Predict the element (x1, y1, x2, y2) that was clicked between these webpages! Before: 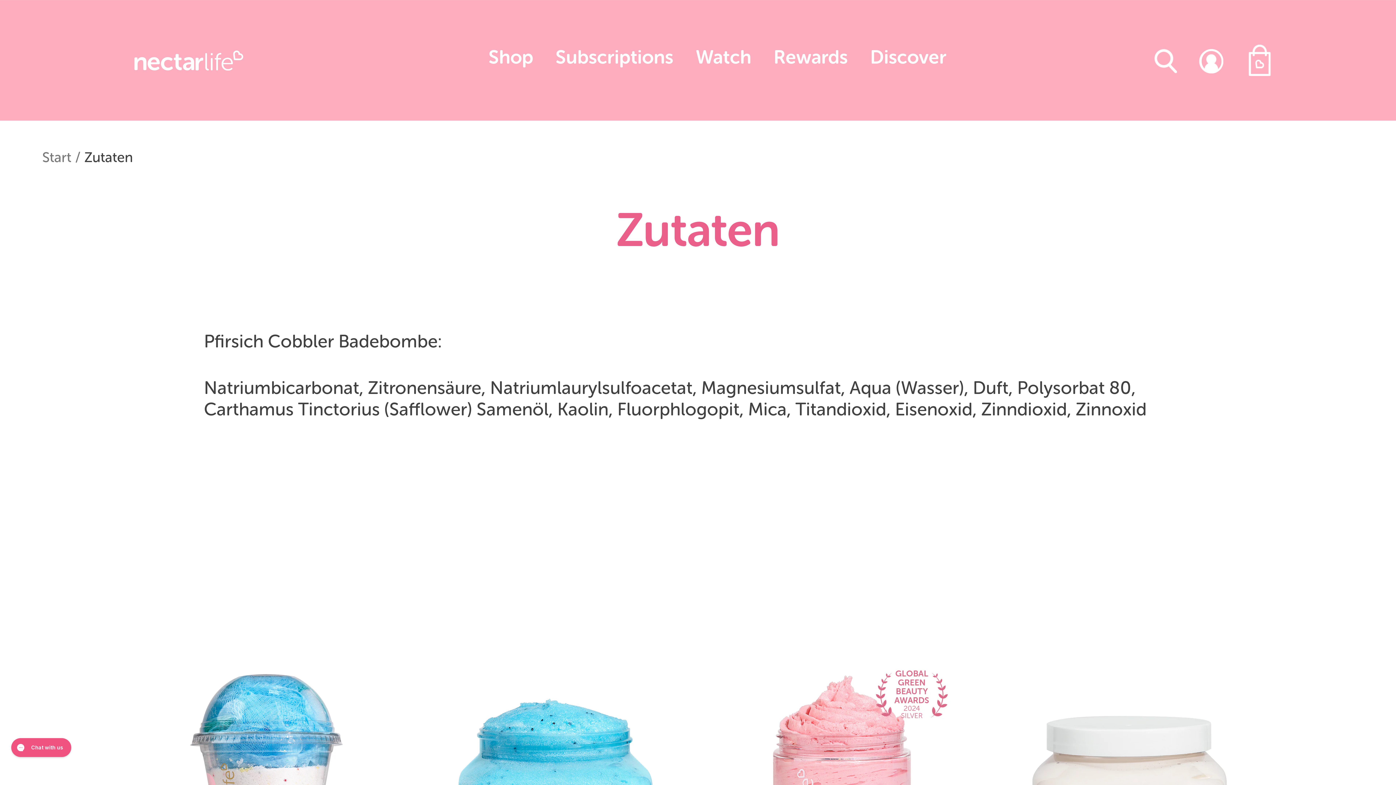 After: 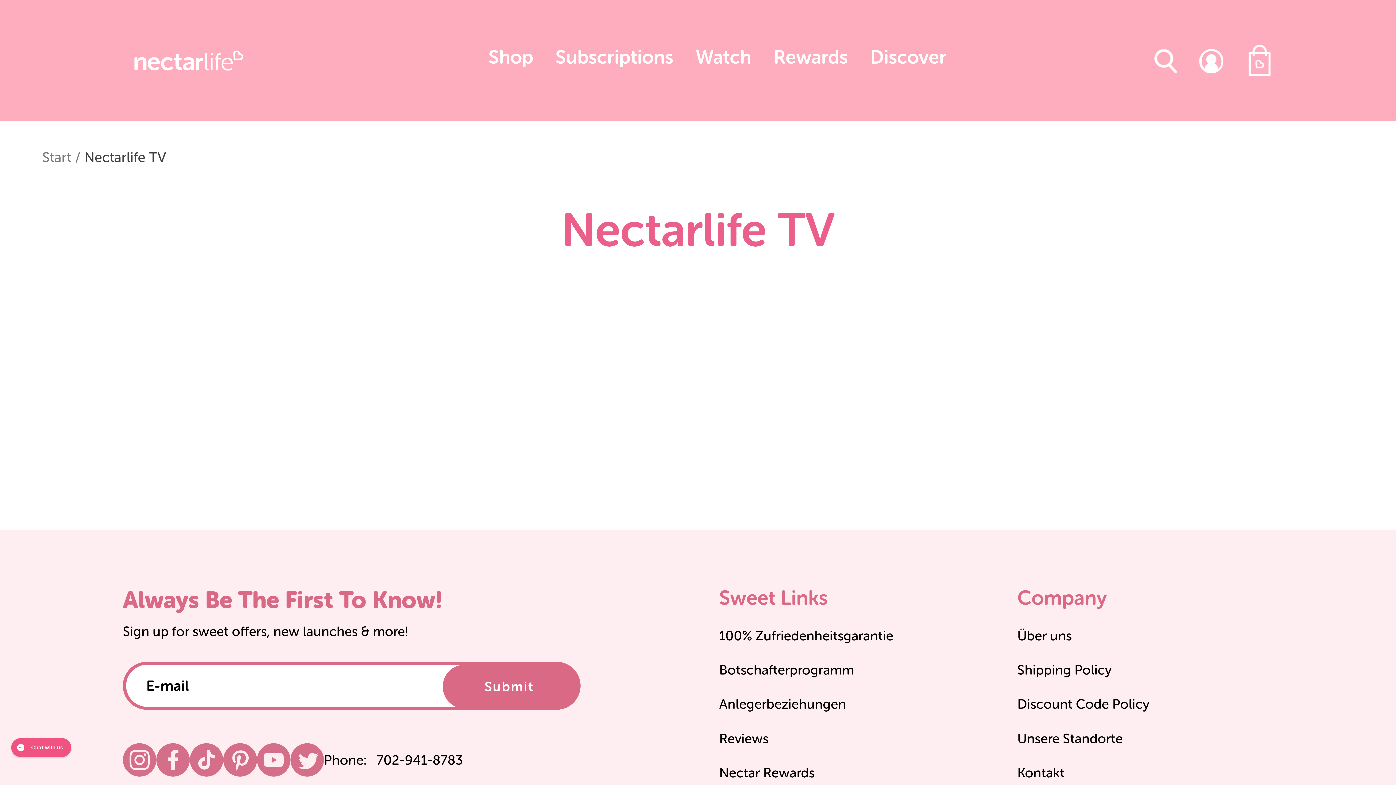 Action: bbox: (684, 37, 762, 83) label: Watch